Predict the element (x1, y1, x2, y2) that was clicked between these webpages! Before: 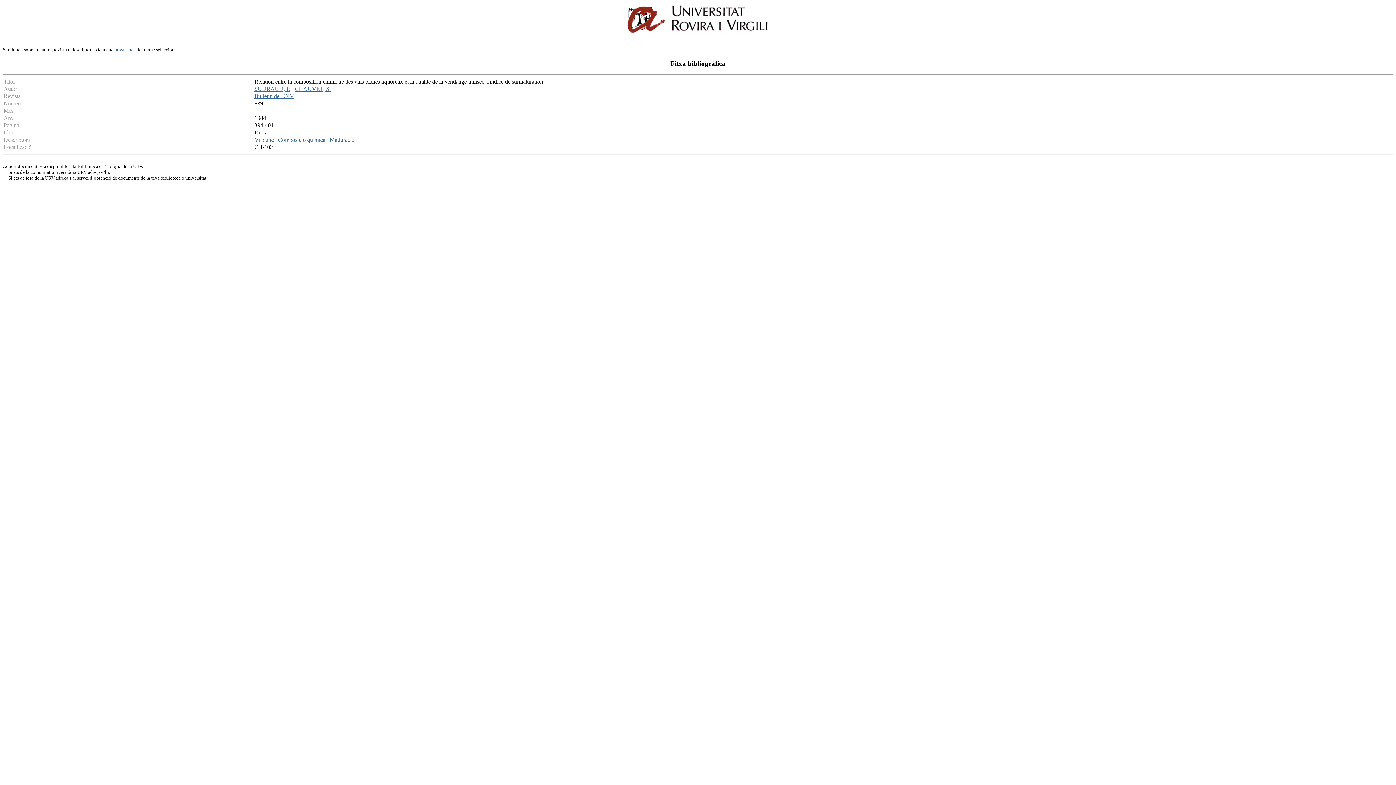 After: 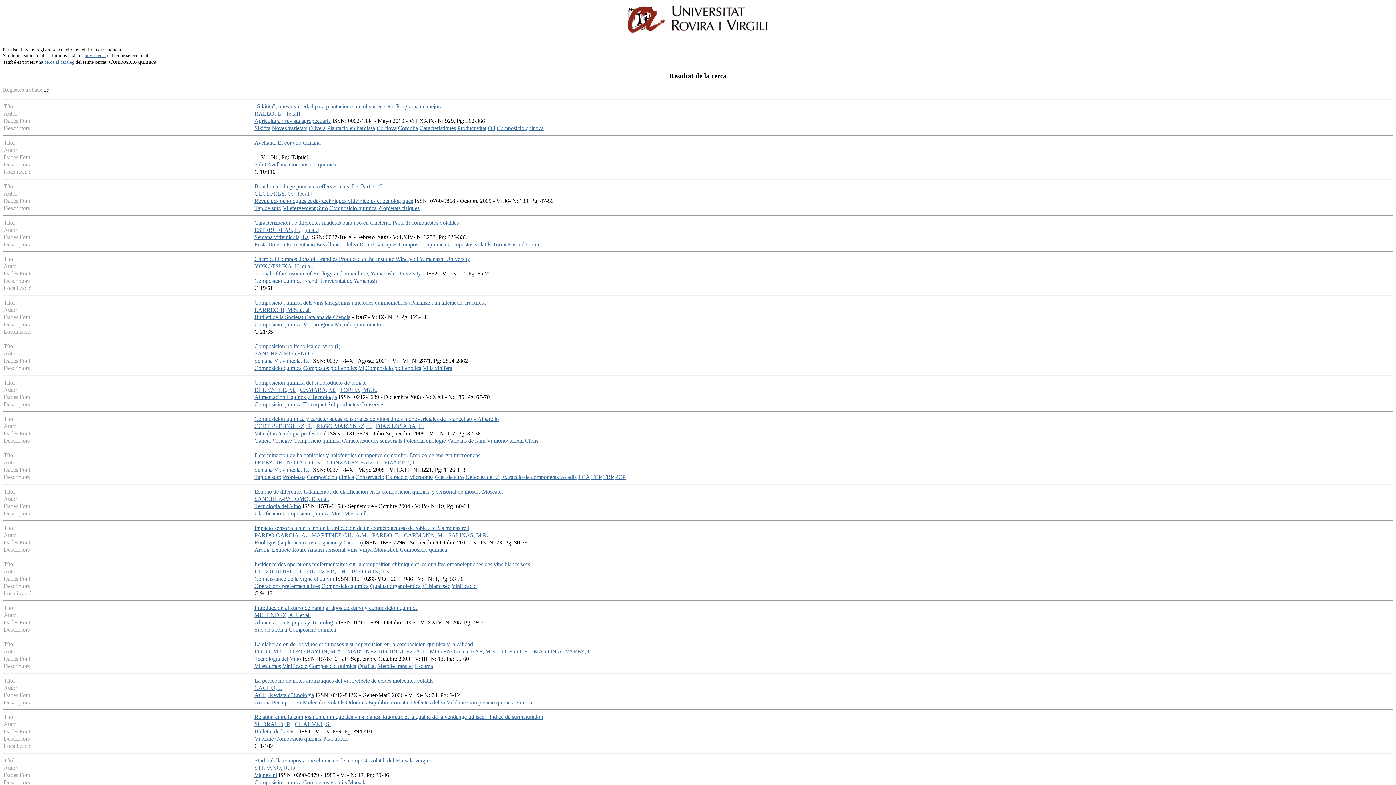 Action: label: Composicio quimica  bbox: (278, 136, 326, 143)